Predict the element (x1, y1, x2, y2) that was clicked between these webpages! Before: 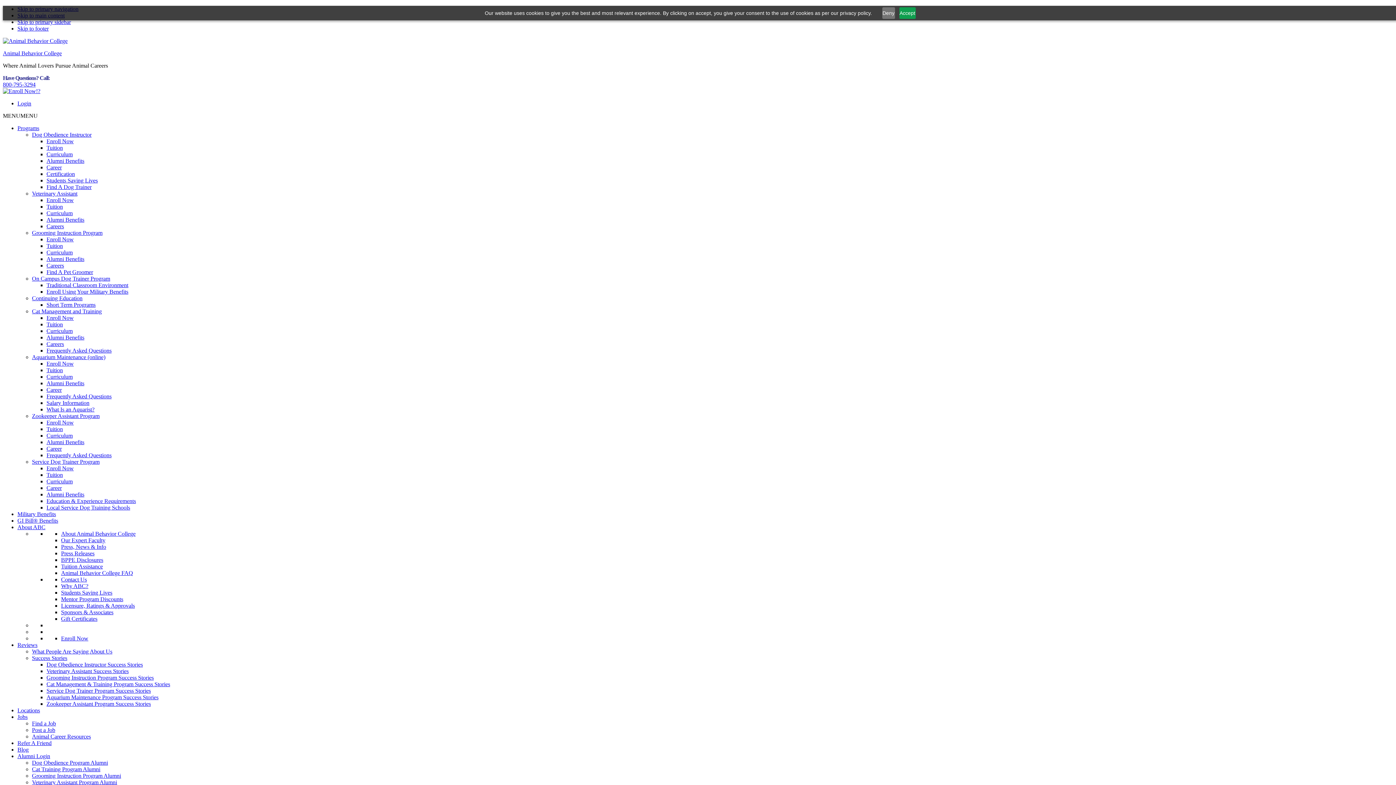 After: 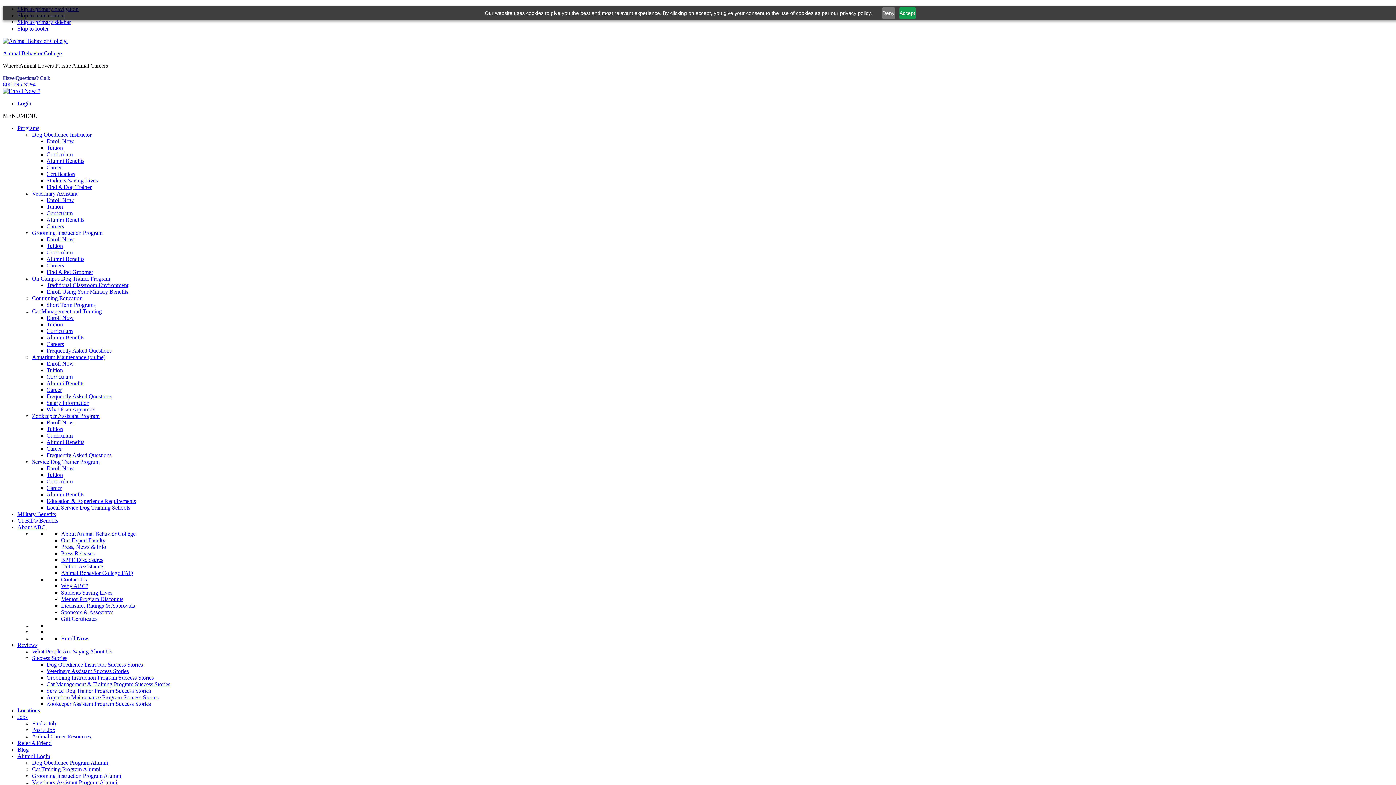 Action: label: Veterinary Assistant bbox: (32, 190, 77, 196)